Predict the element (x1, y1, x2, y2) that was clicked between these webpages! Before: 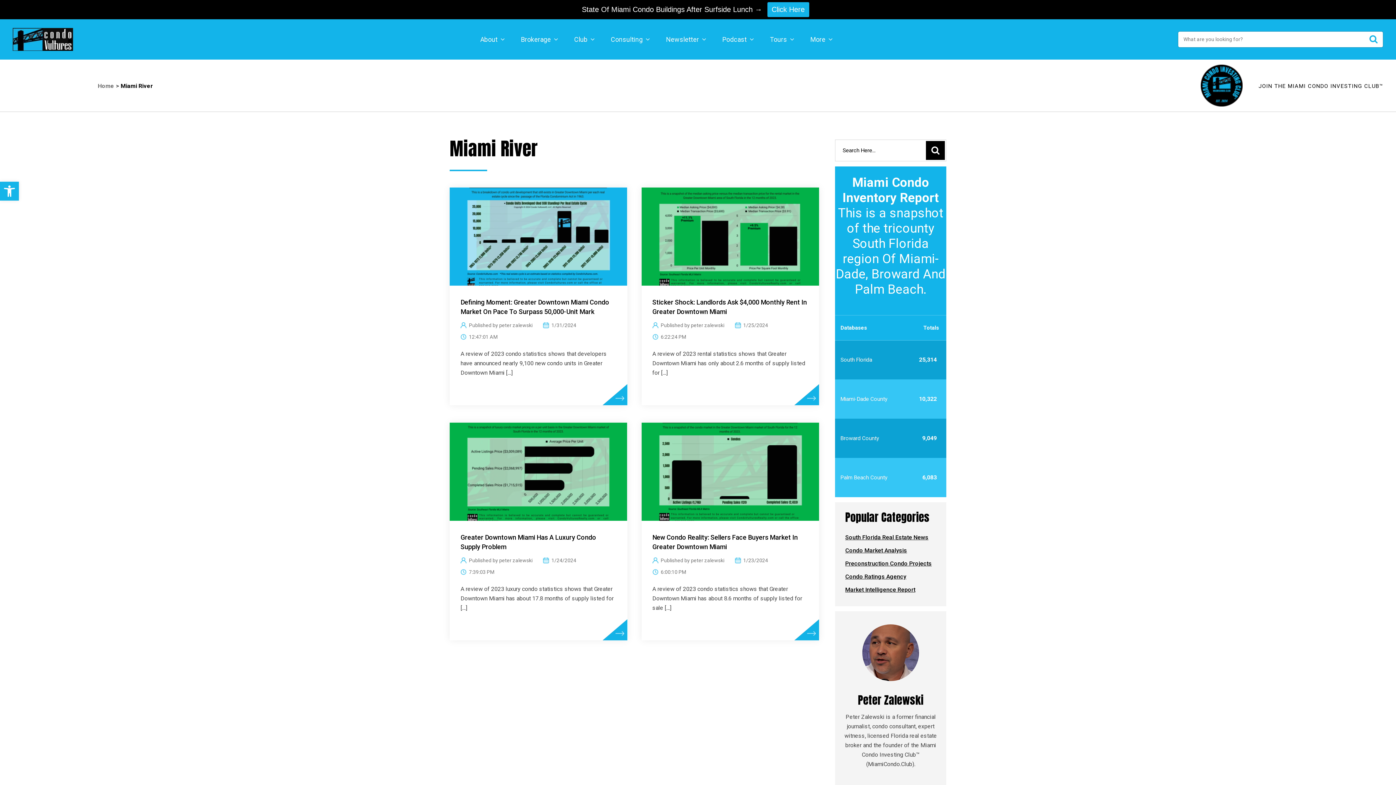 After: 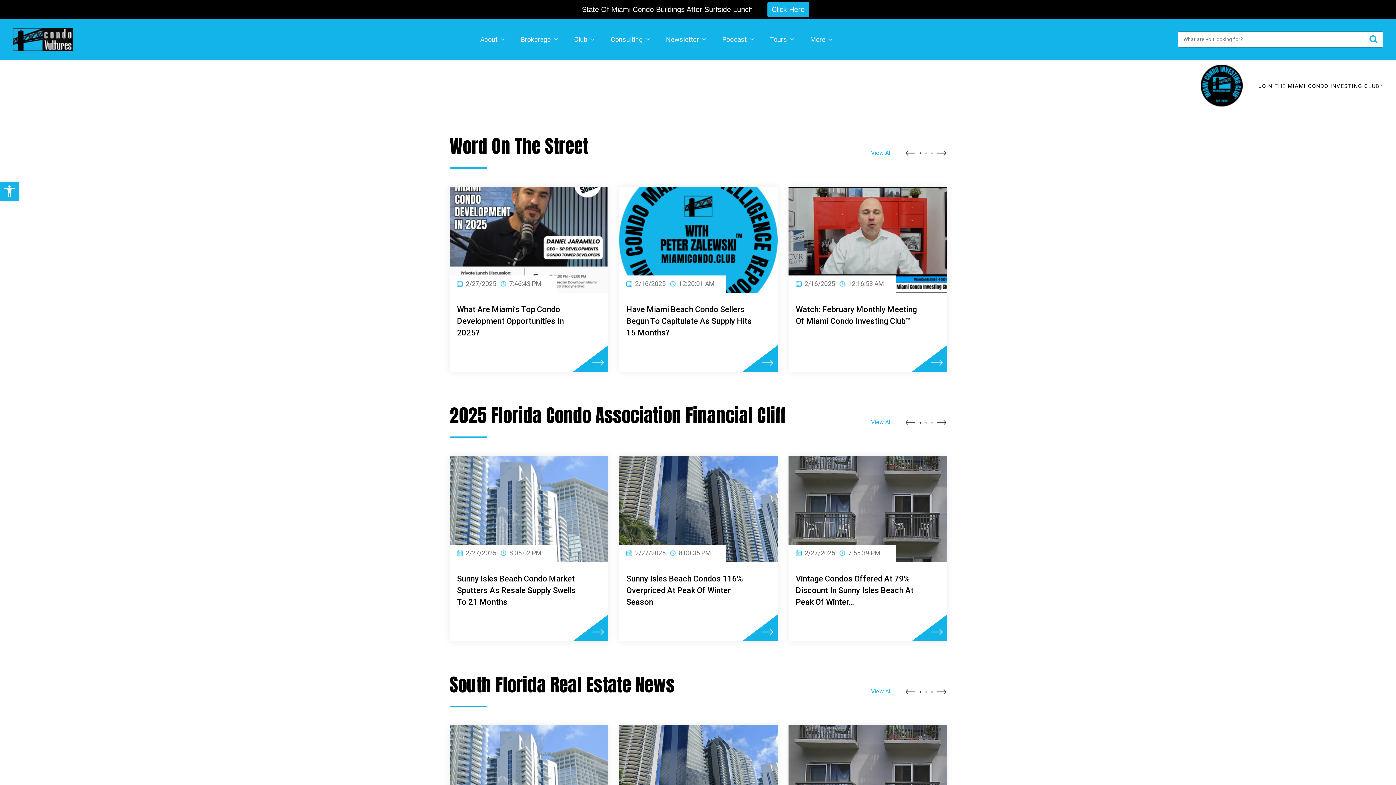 Action: bbox: (97, 82, 114, 89) label: Home